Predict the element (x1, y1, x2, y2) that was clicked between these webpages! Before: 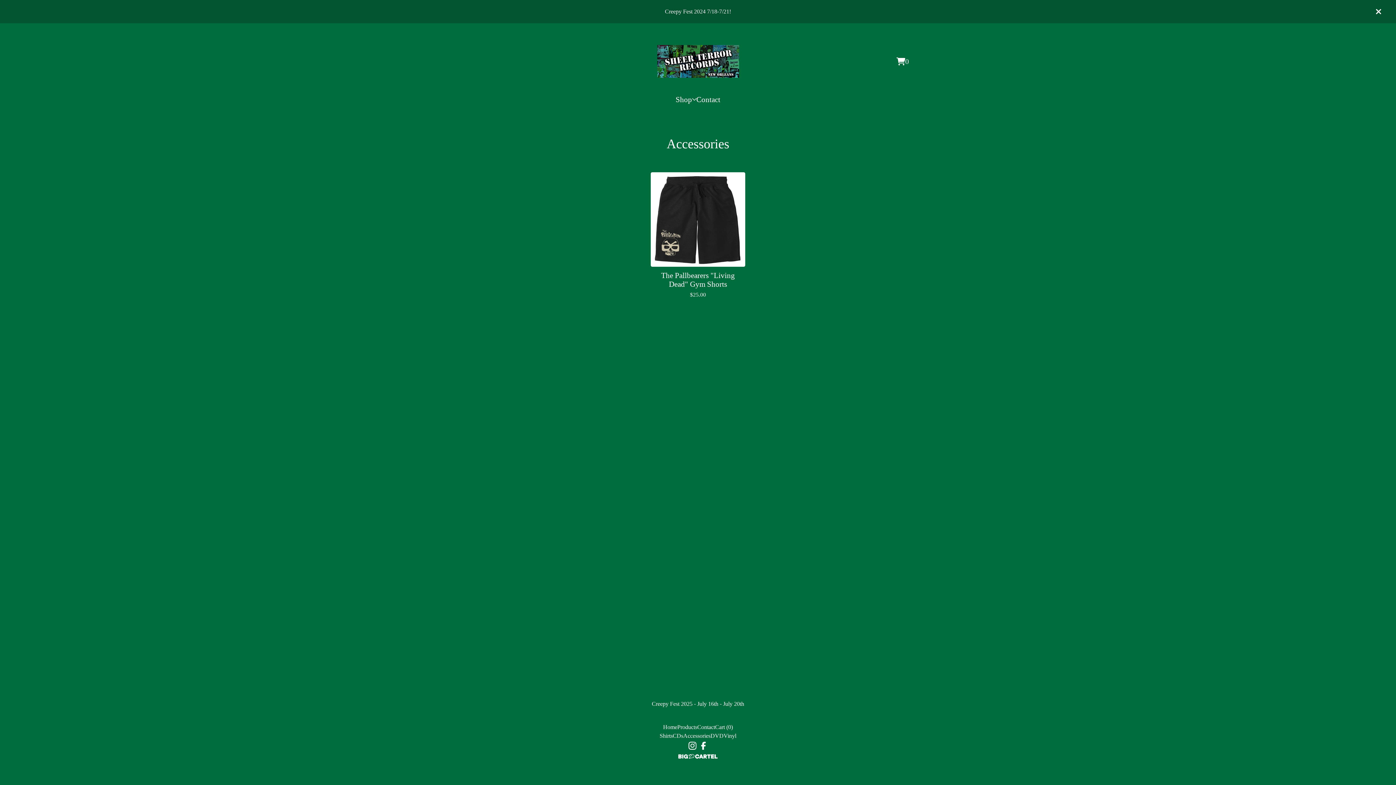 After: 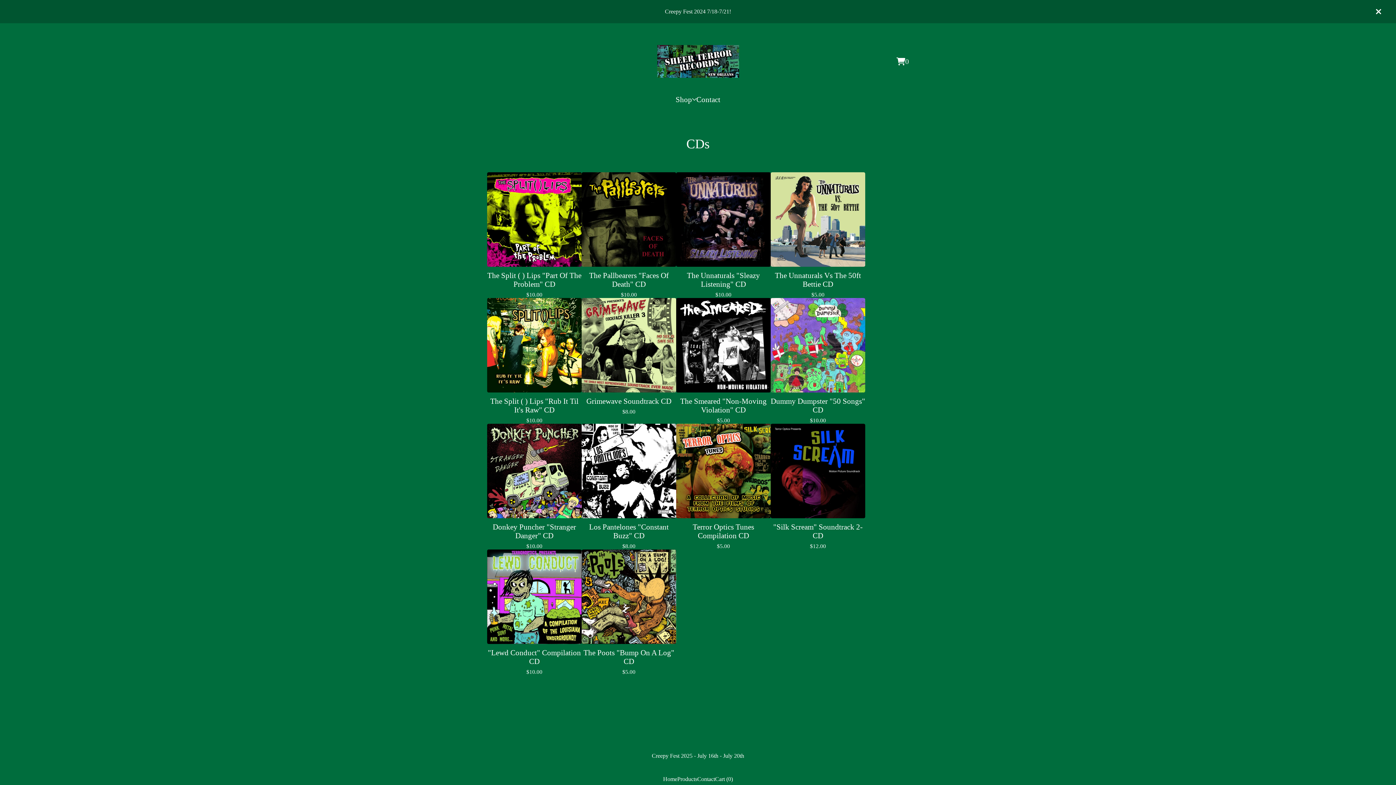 Action: label: CDs bbox: (672, 732, 683, 740)